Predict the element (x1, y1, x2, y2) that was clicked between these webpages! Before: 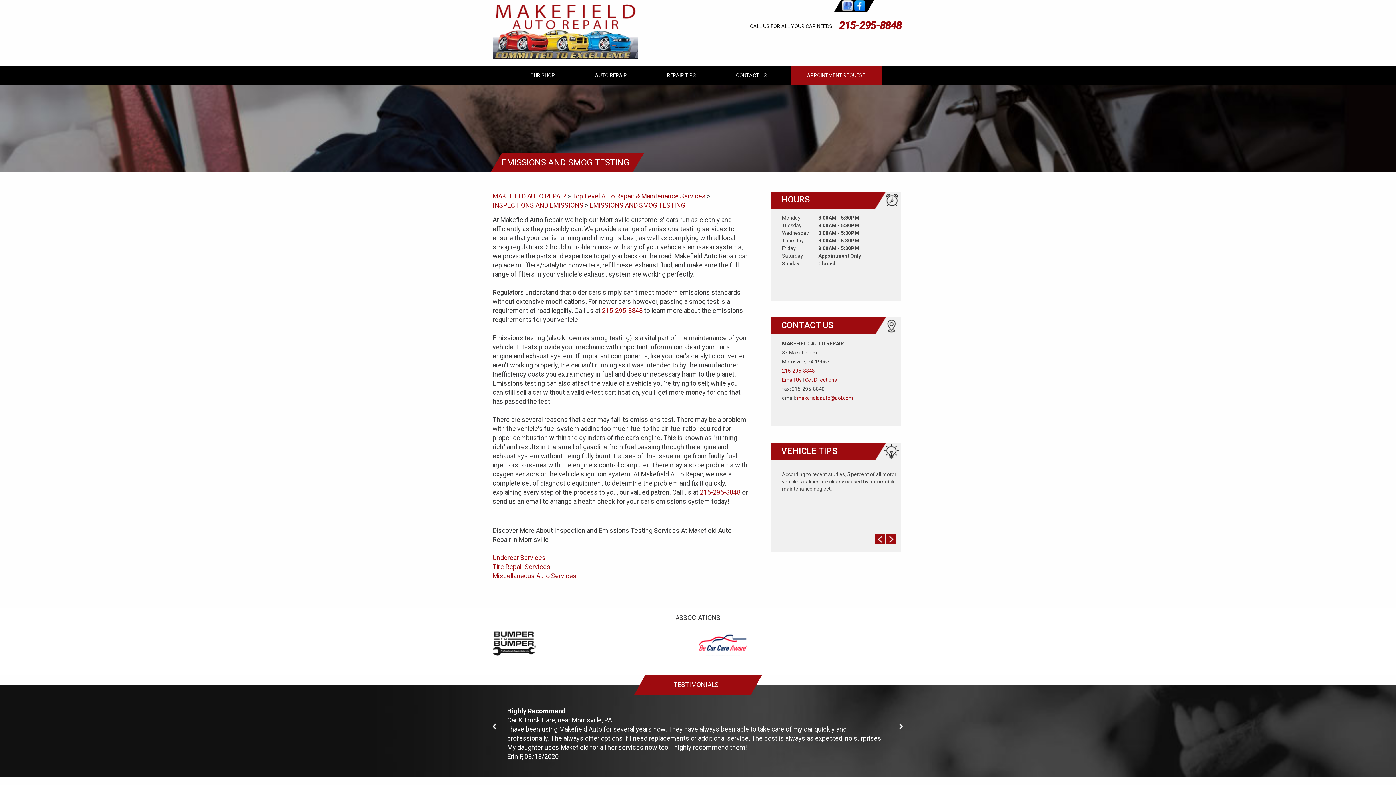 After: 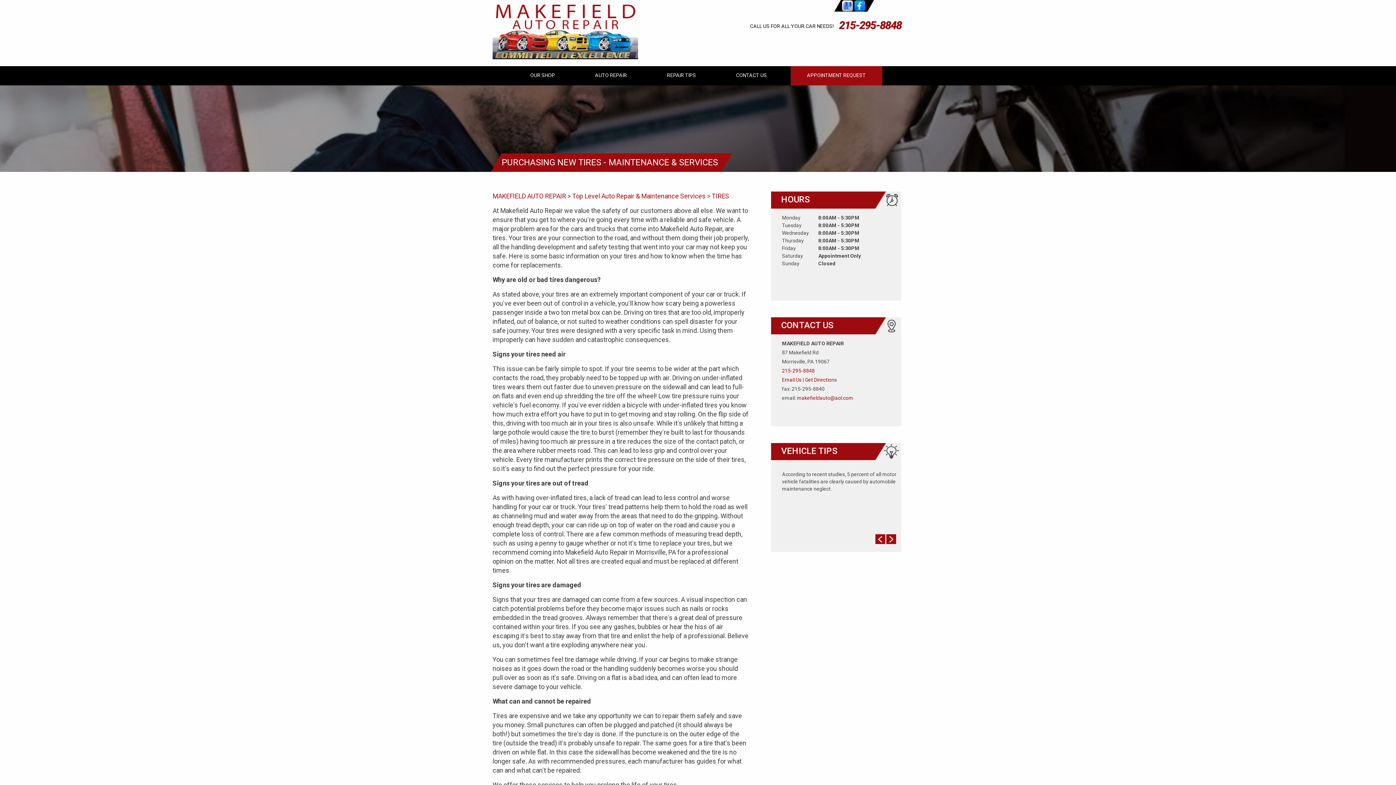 Action: bbox: (492, 563, 550, 570) label: Tire Repair Services